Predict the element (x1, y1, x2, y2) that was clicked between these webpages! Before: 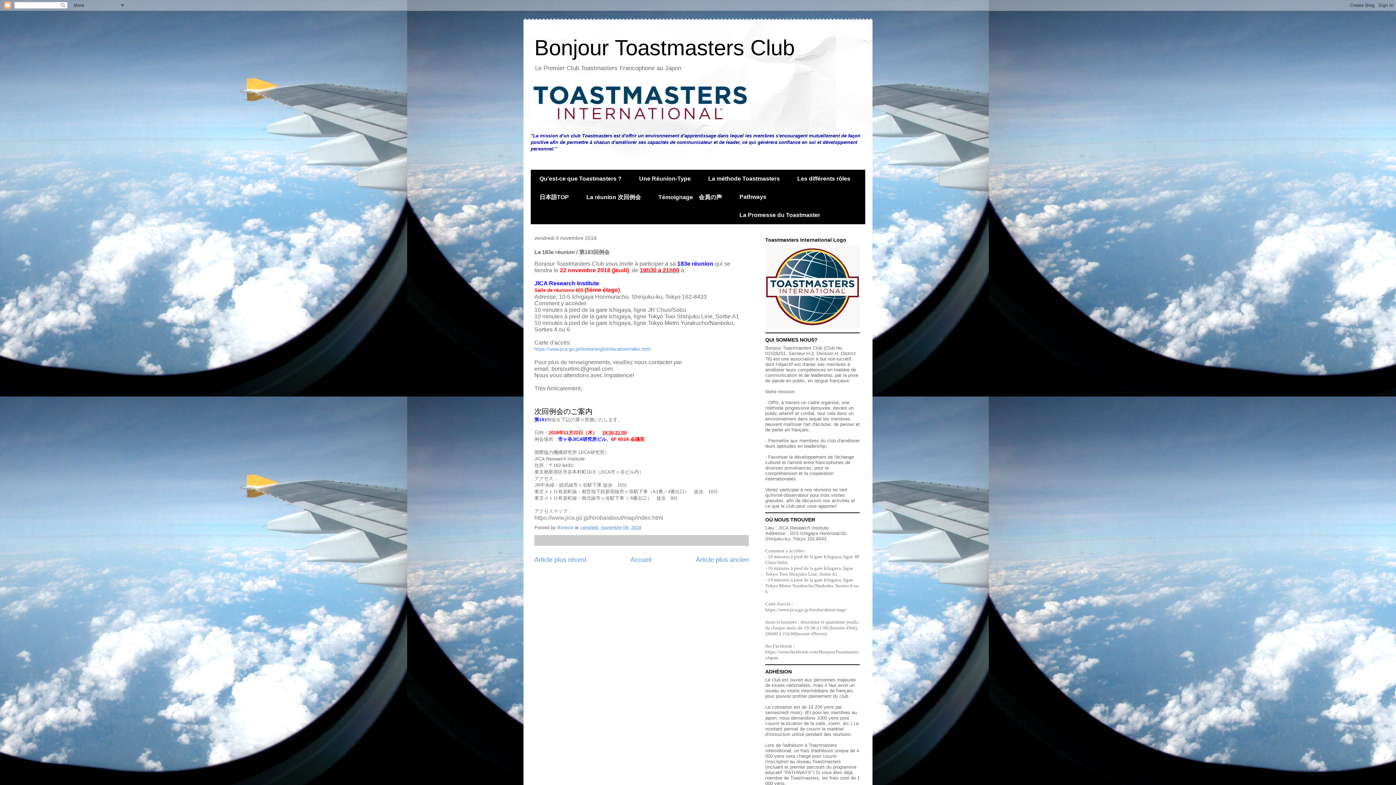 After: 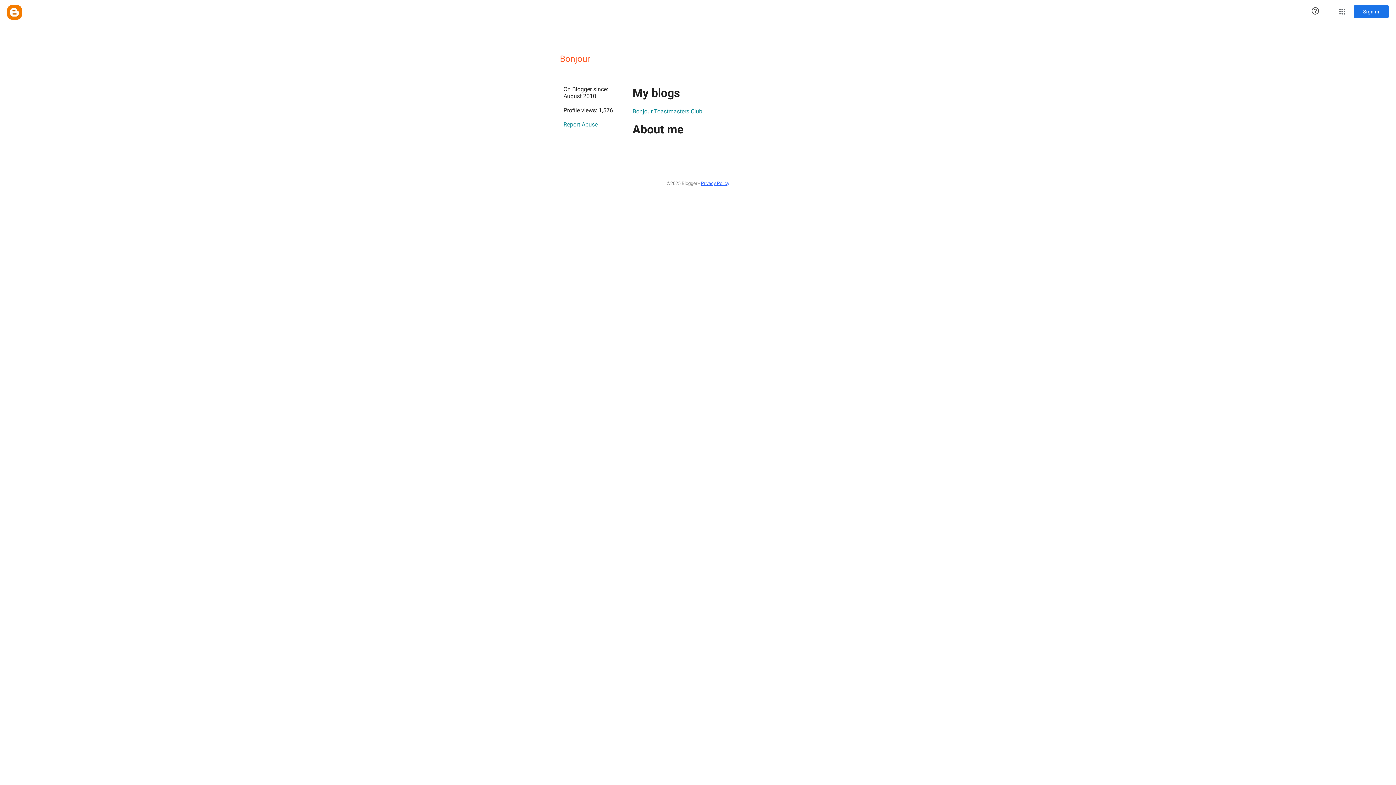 Action: bbox: (557, 524, 574, 530) label: Bonjour 